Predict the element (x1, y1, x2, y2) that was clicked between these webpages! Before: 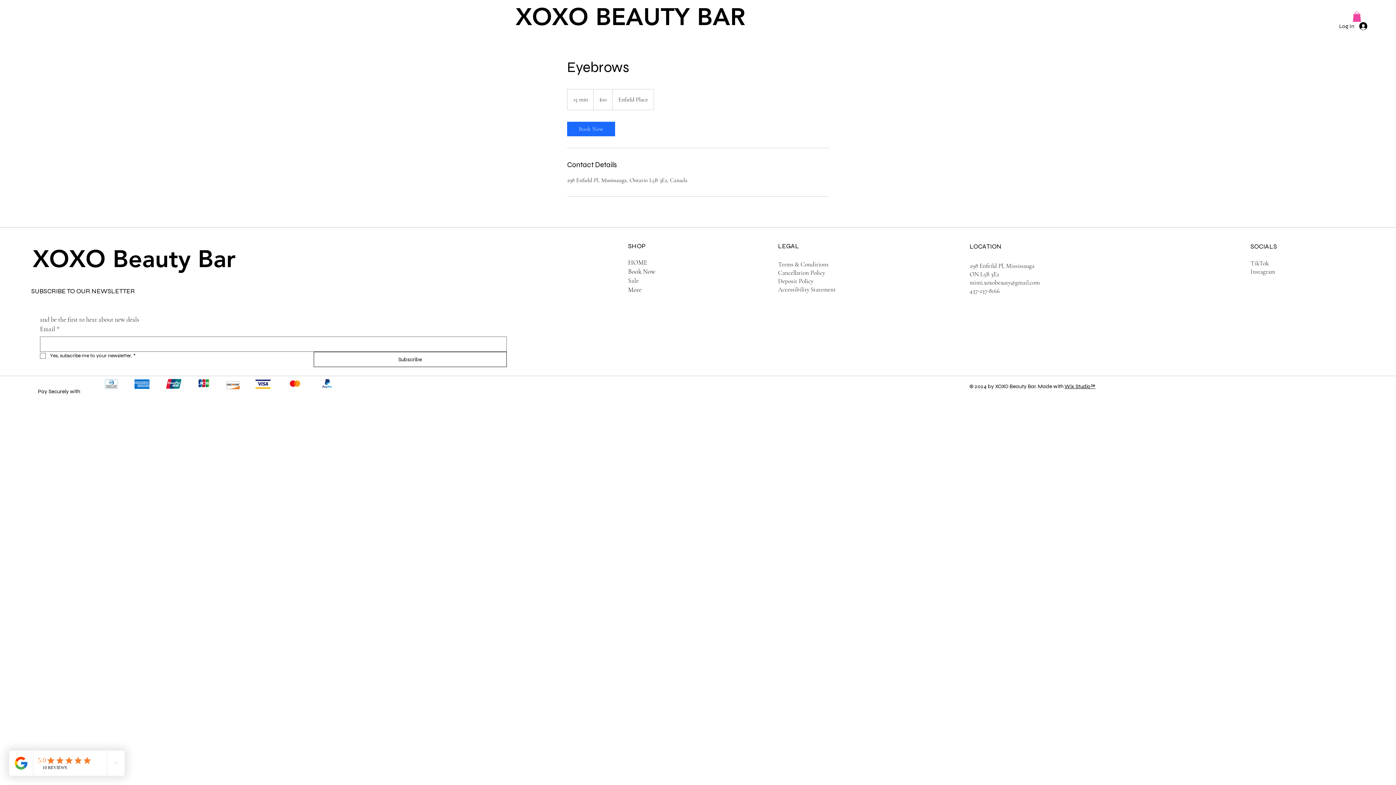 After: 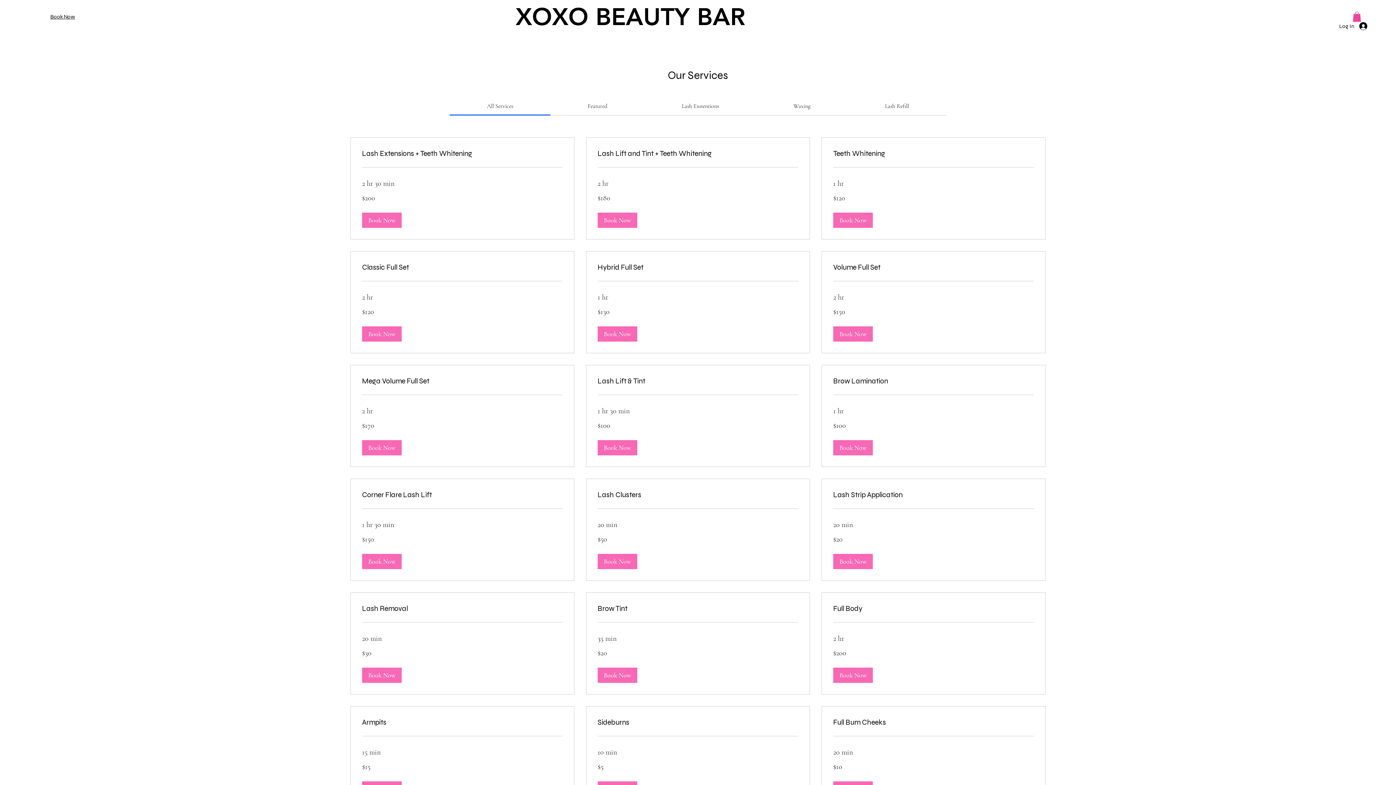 Action: label: Book Now bbox: (628, 267, 762, 276)